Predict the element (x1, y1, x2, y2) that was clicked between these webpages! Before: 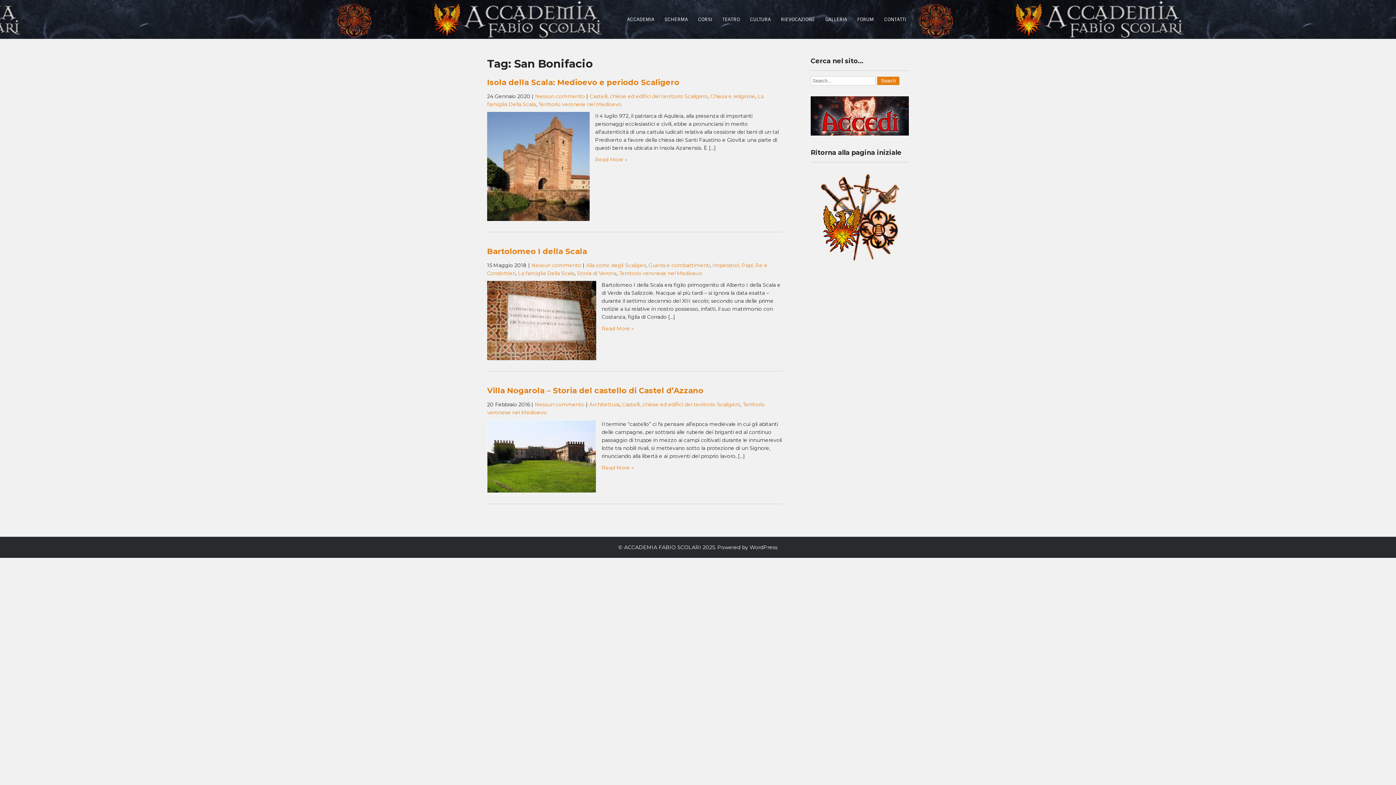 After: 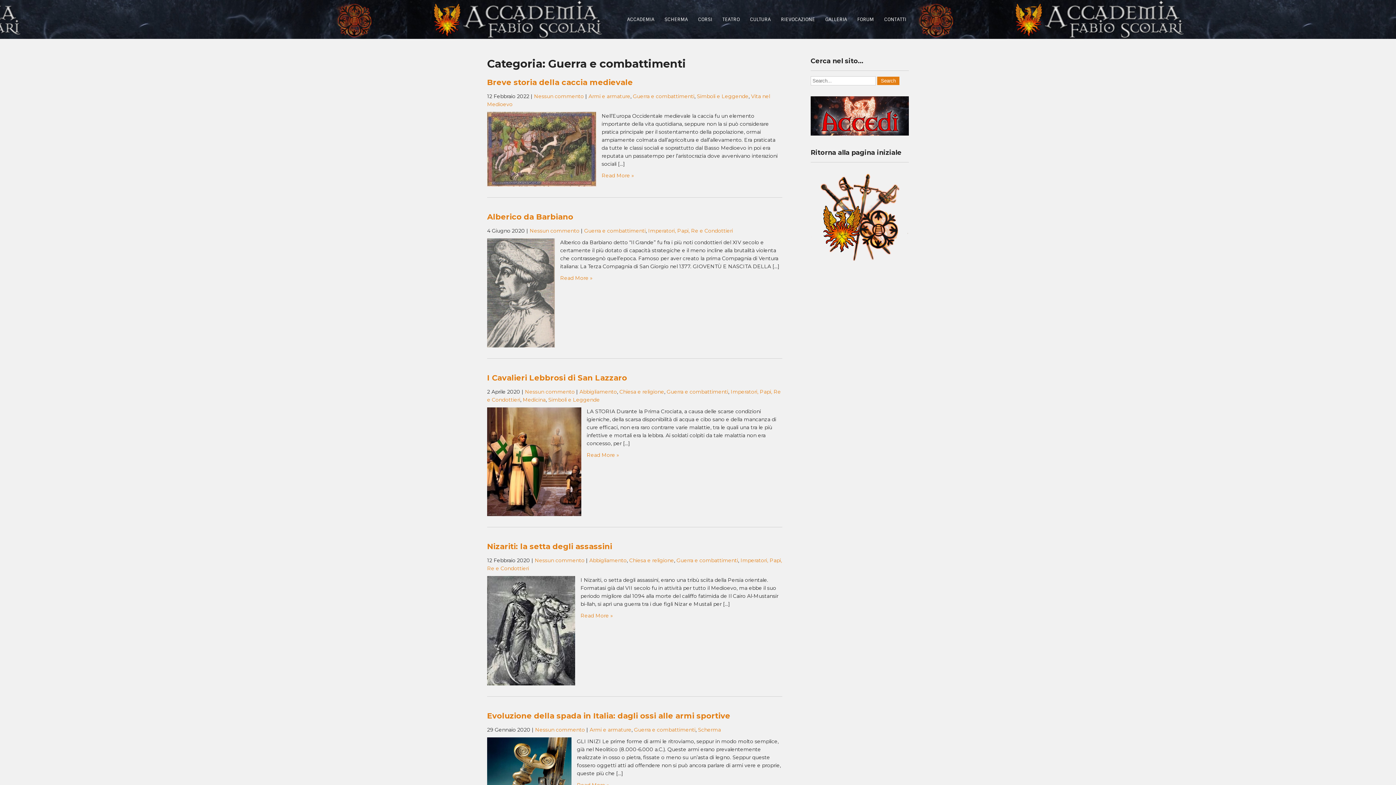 Action: label: Guerra e combattimenti bbox: (648, 262, 710, 268)